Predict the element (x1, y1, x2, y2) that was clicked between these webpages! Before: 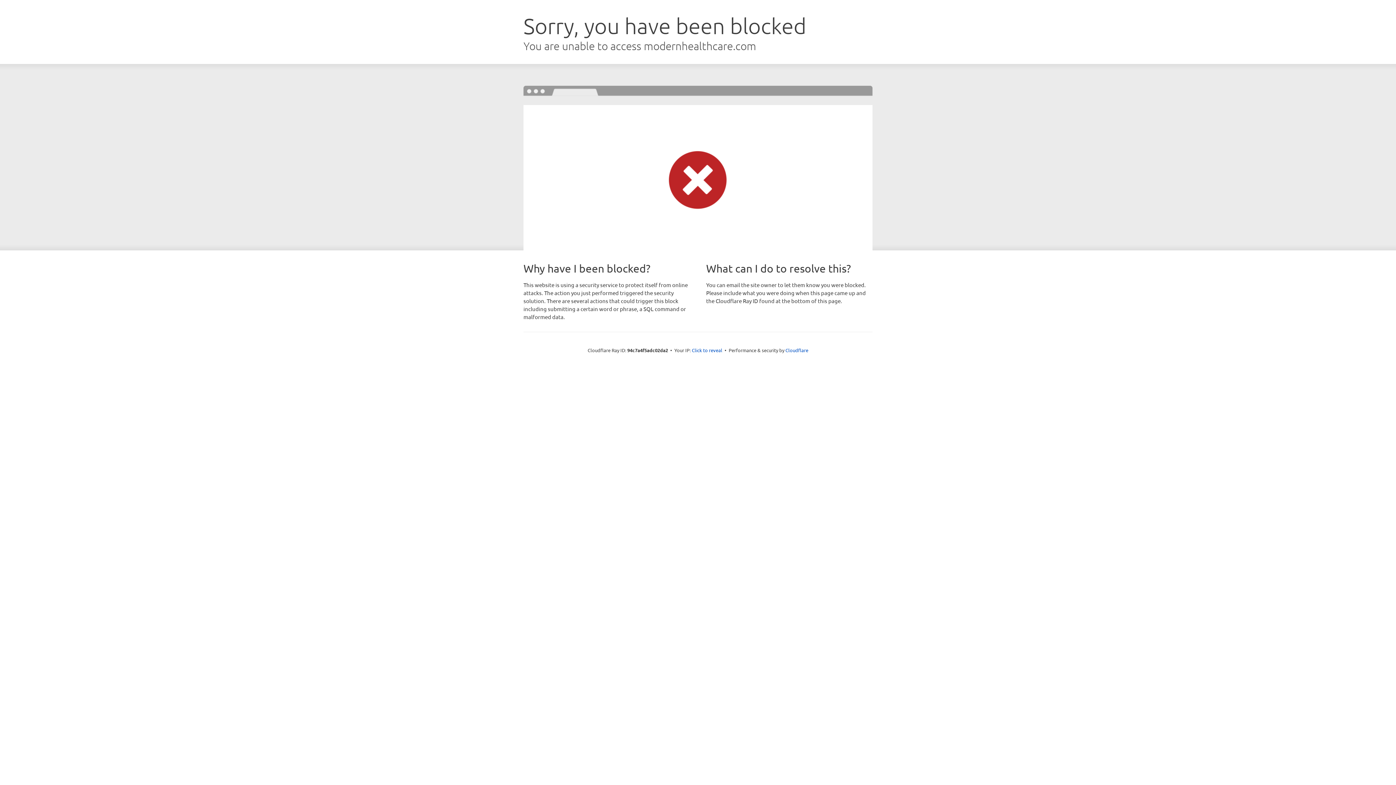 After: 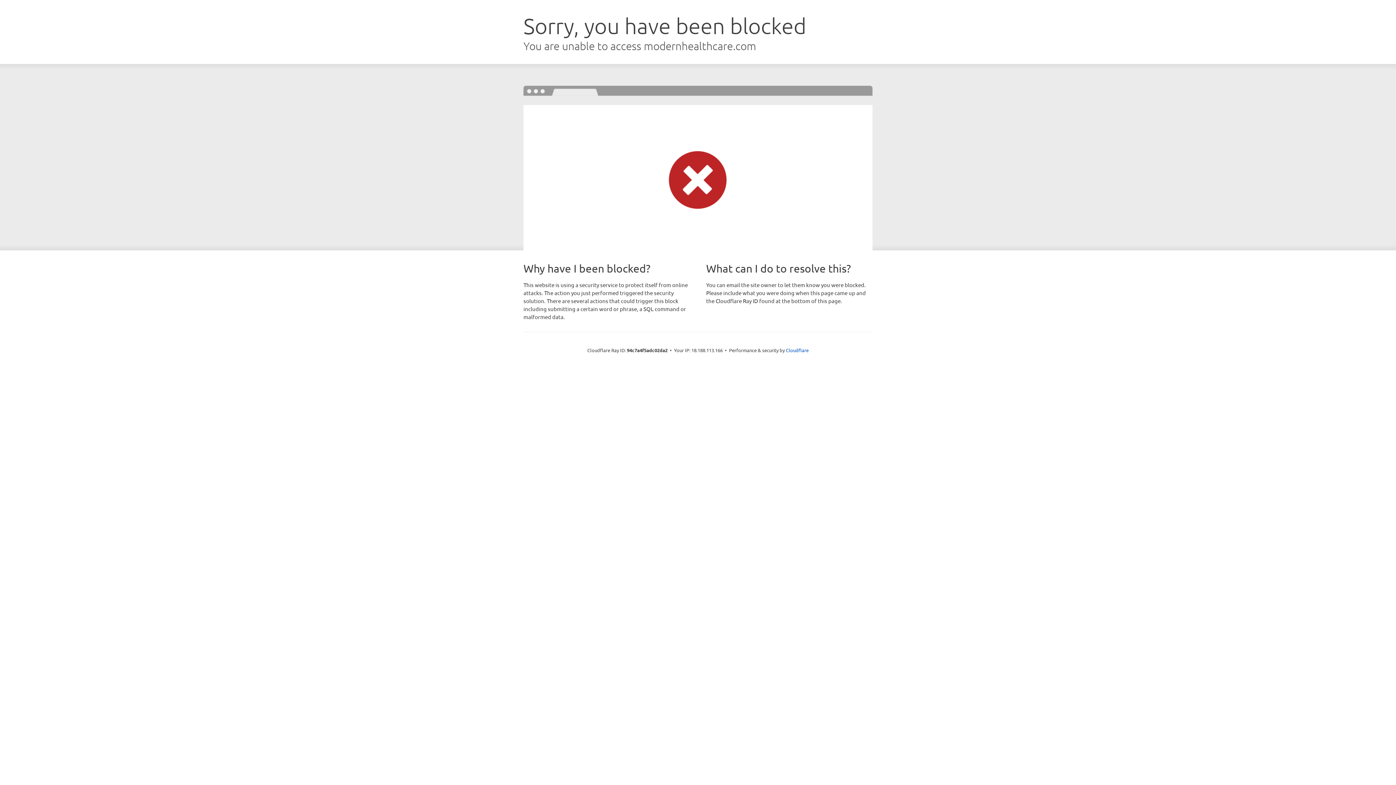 Action: label: Click to reveal bbox: (692, 346, 722, 353)